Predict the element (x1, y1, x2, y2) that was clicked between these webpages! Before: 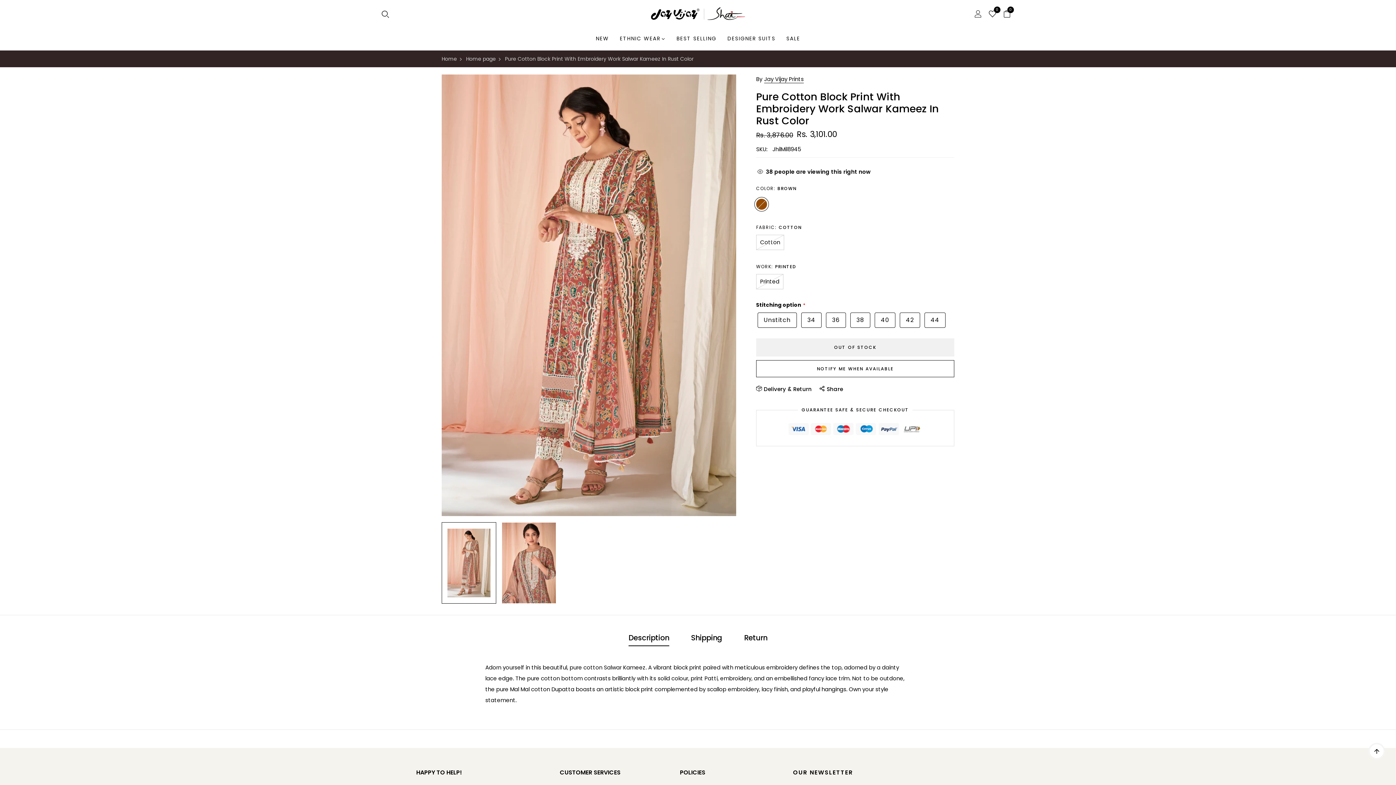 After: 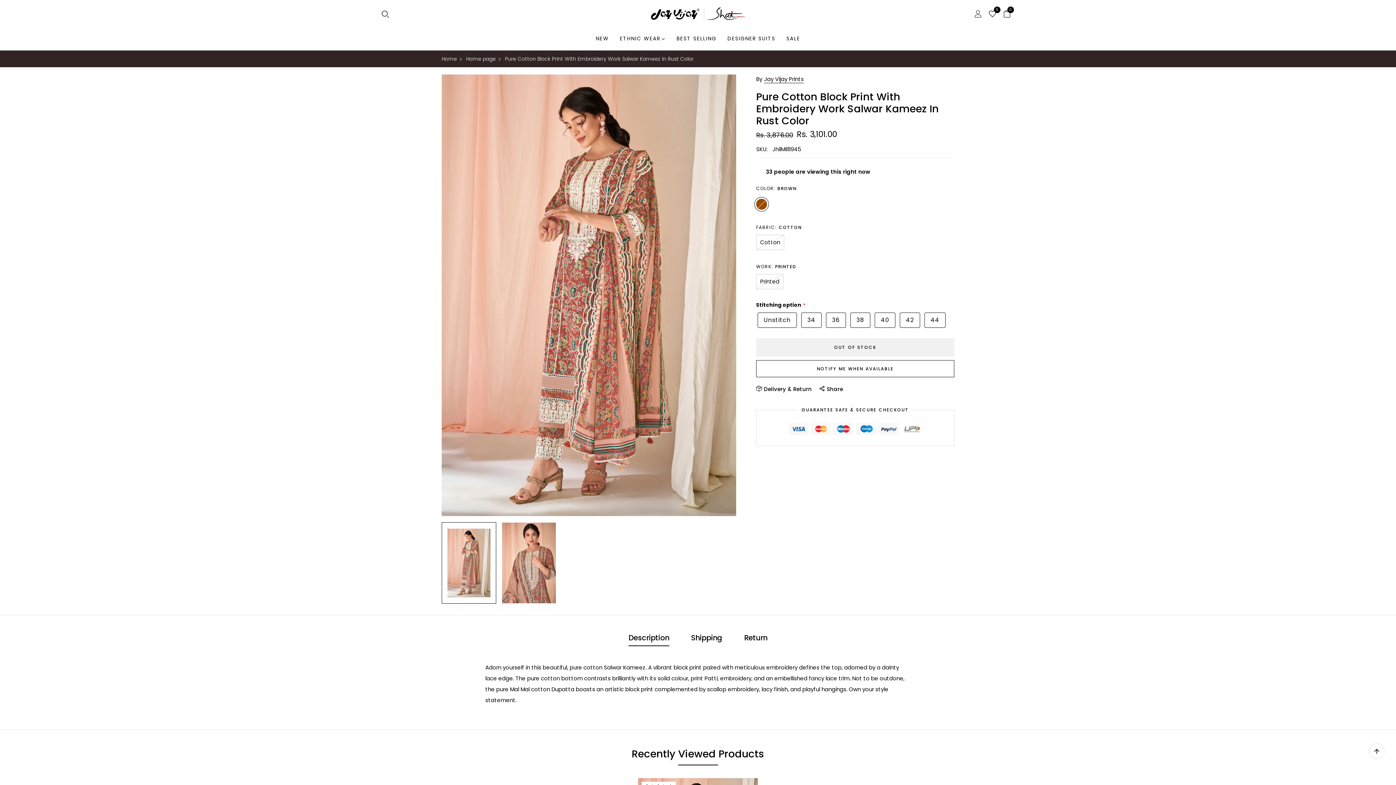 Action: label: 0 bbox: (989, 8, 996, 20)